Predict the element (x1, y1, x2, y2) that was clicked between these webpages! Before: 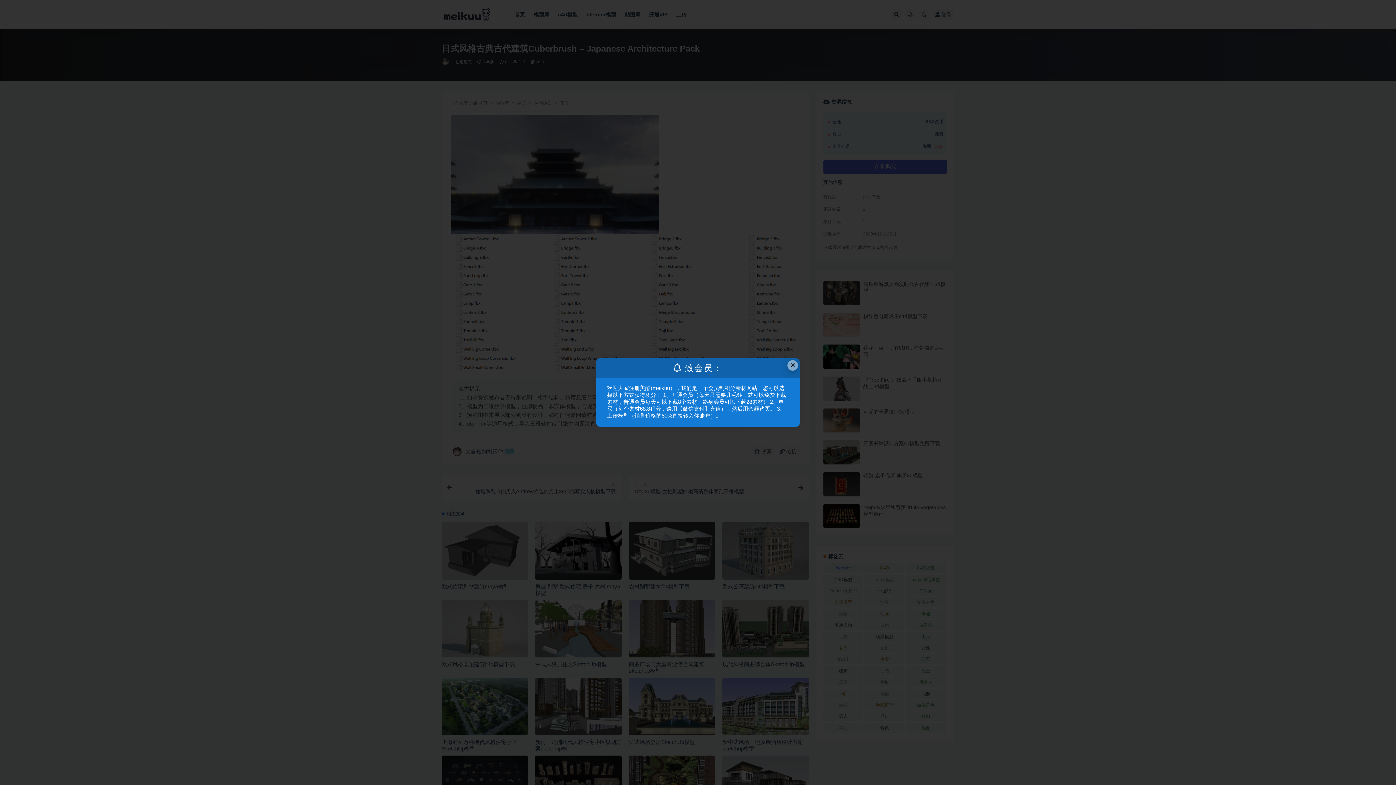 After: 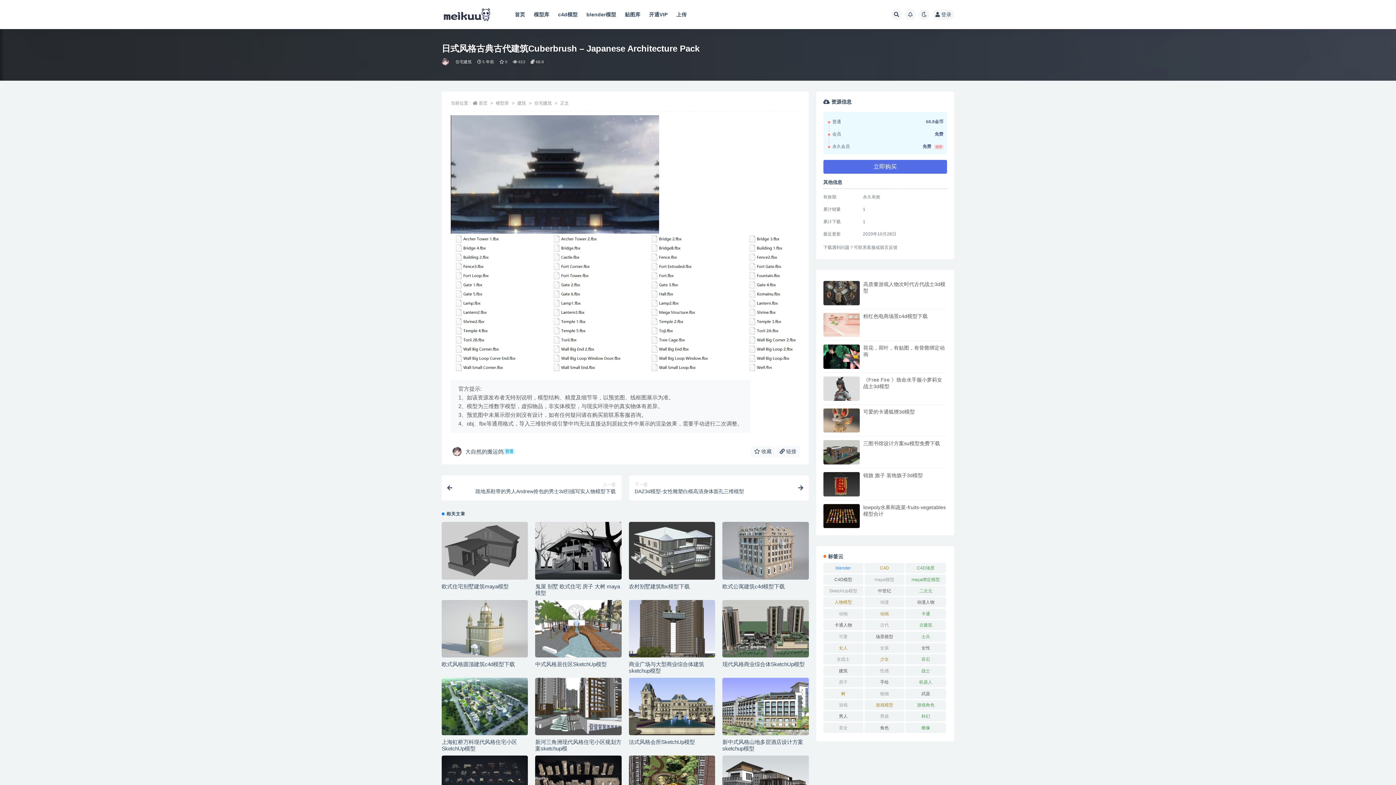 Action: bbox: (787, 360, 798, 370) label: Close this dialog